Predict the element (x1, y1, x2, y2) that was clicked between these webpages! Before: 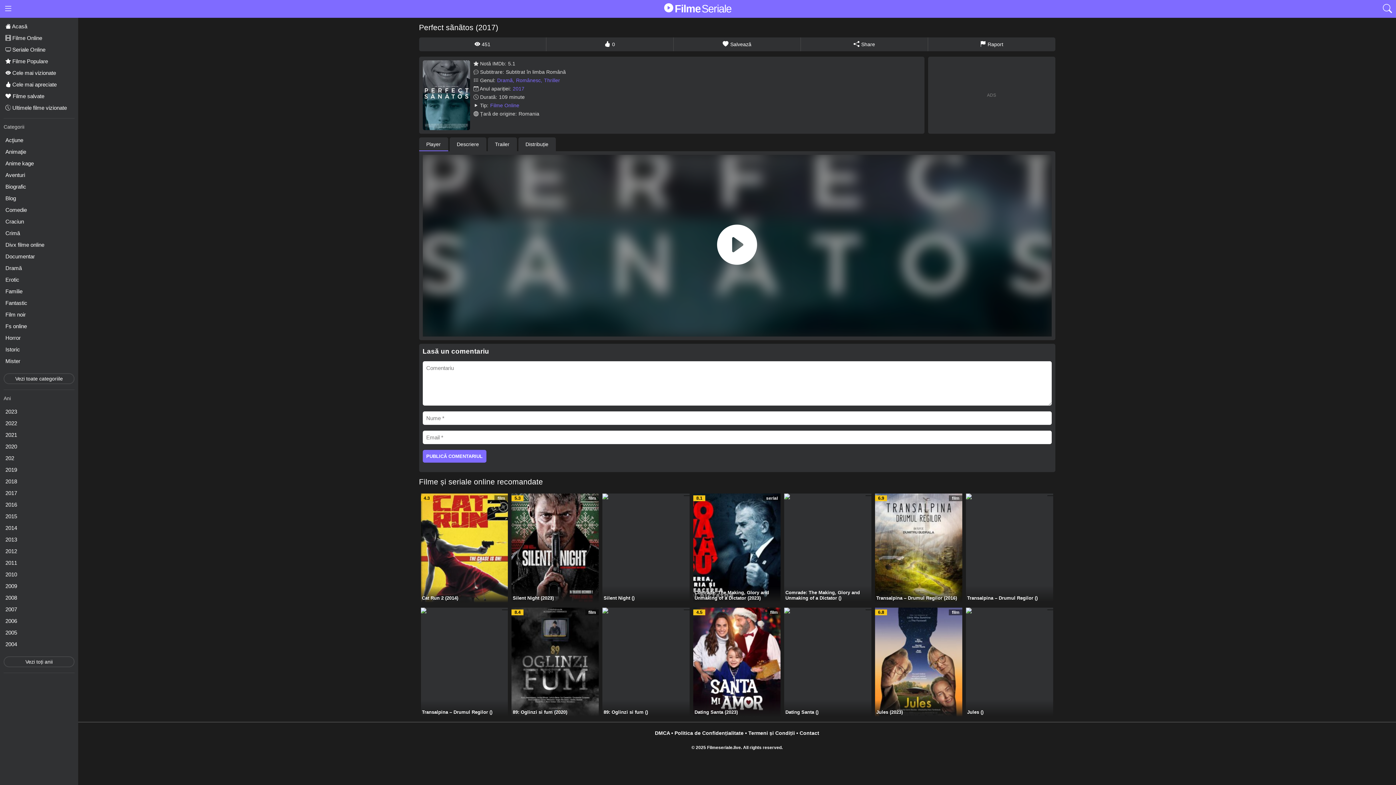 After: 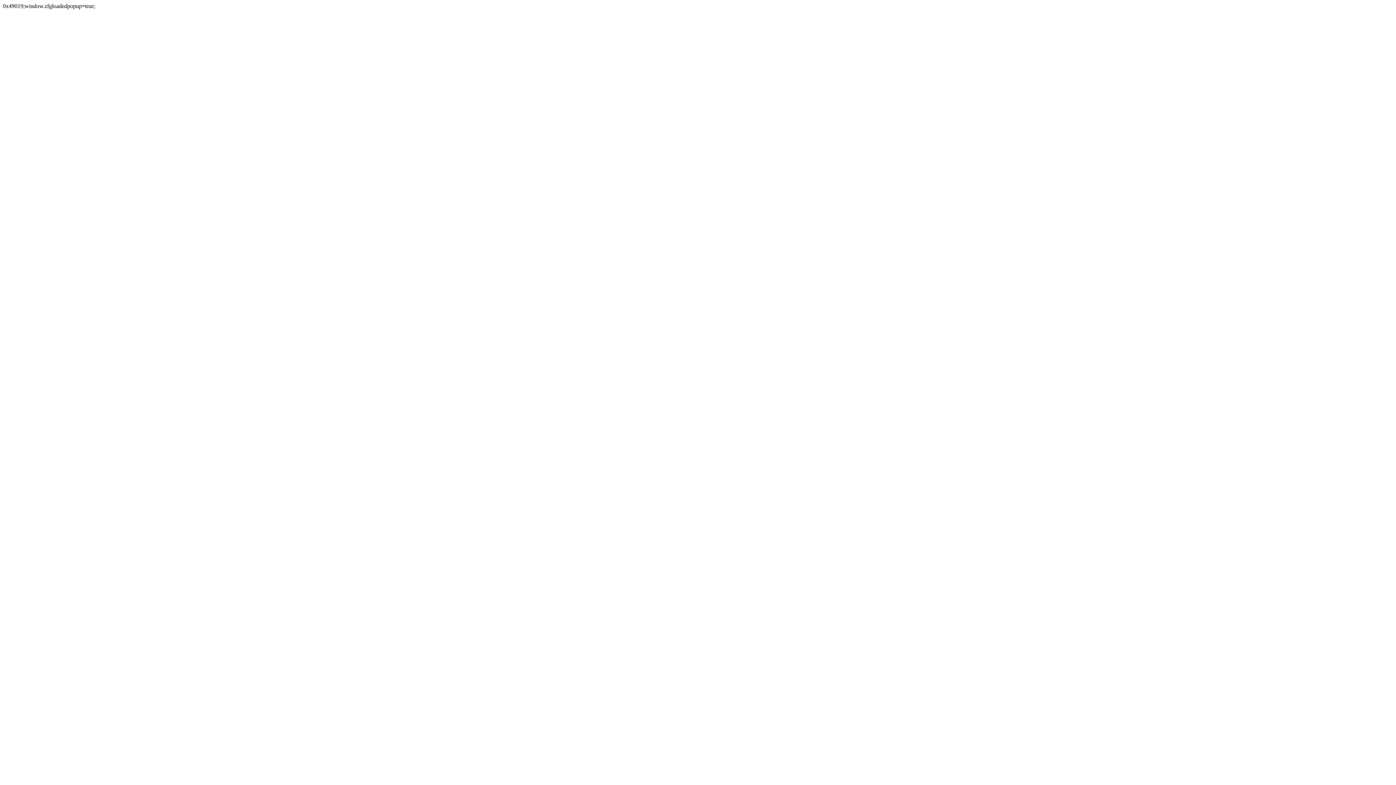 Action: label: 2010 bbox: (3, 569, 74, 579)